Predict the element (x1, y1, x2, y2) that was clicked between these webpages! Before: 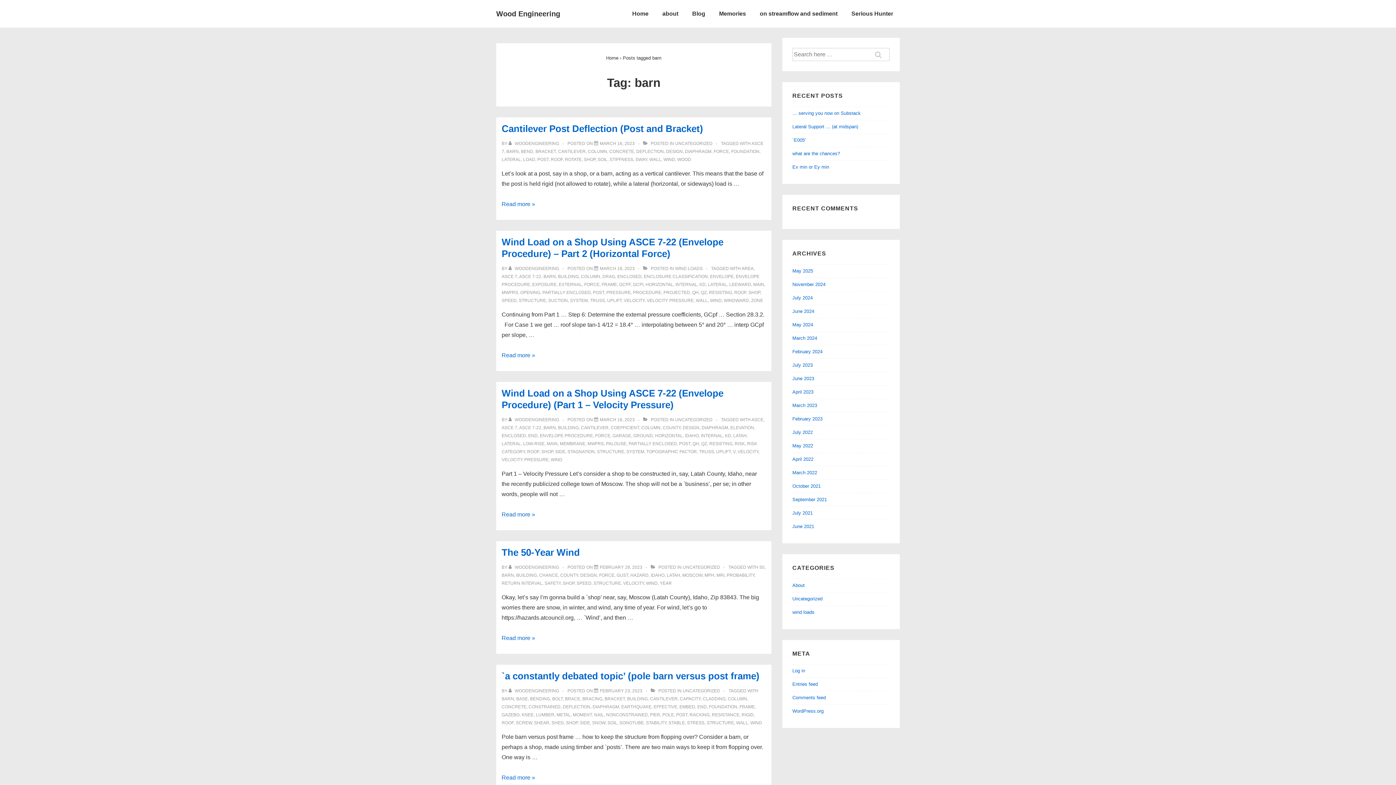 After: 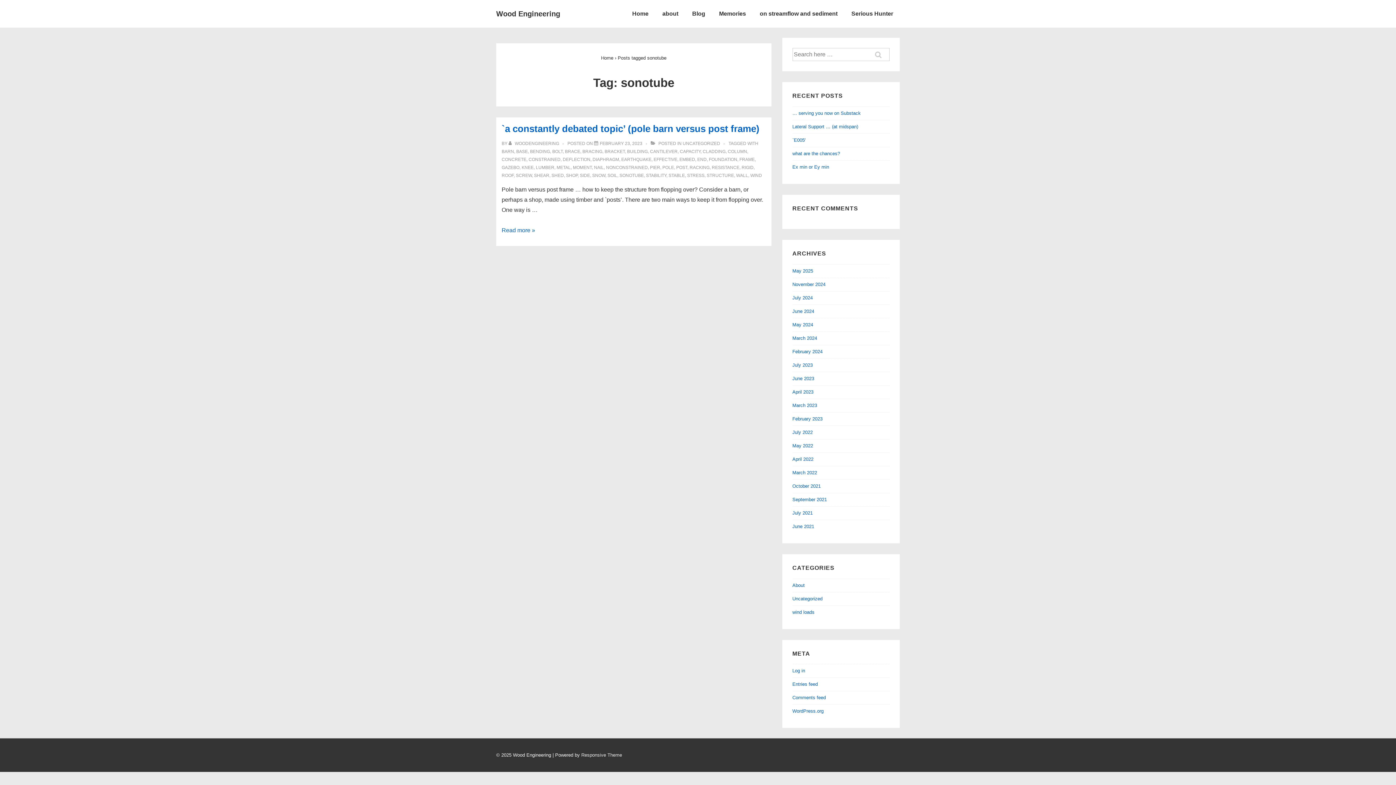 Action: bbox: (619, 720, 644, 725) label: SONOTUBE